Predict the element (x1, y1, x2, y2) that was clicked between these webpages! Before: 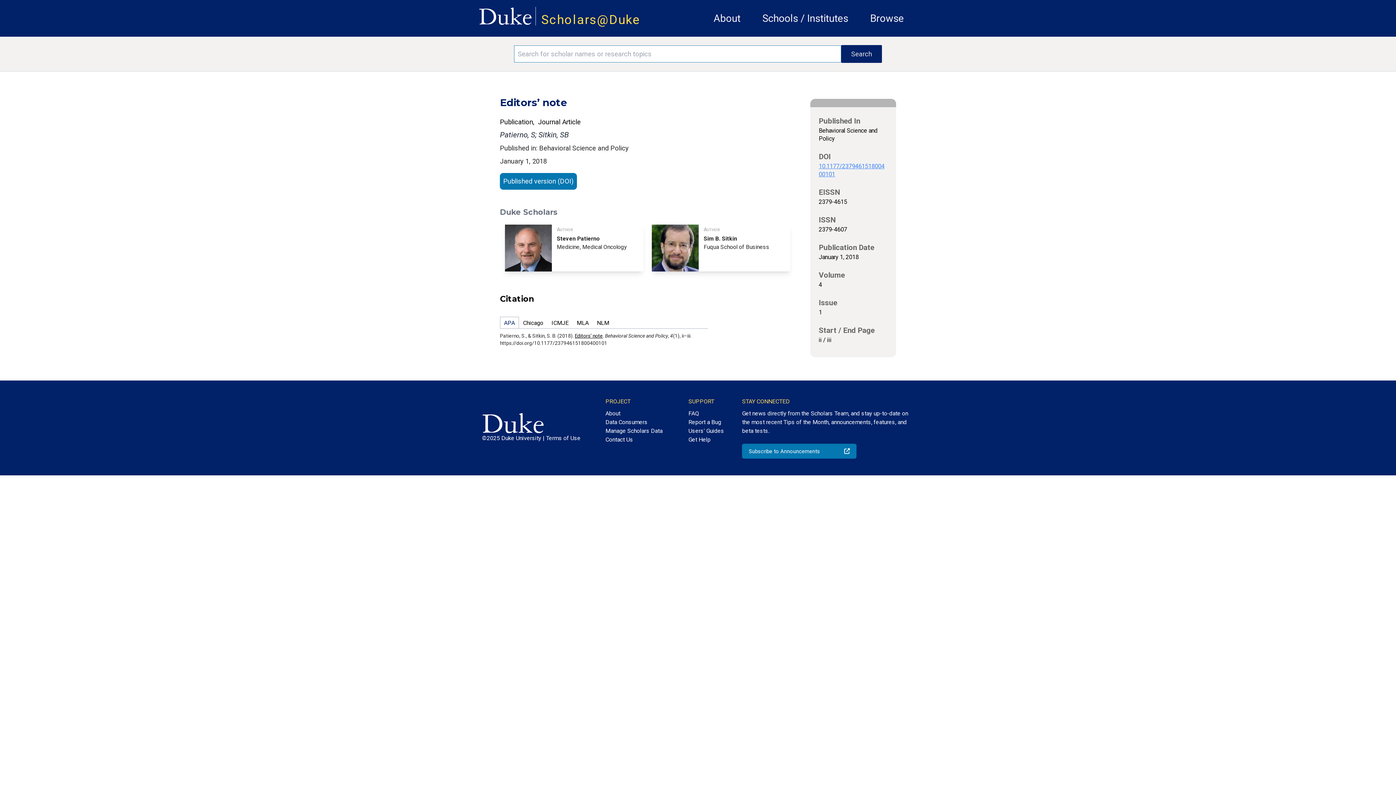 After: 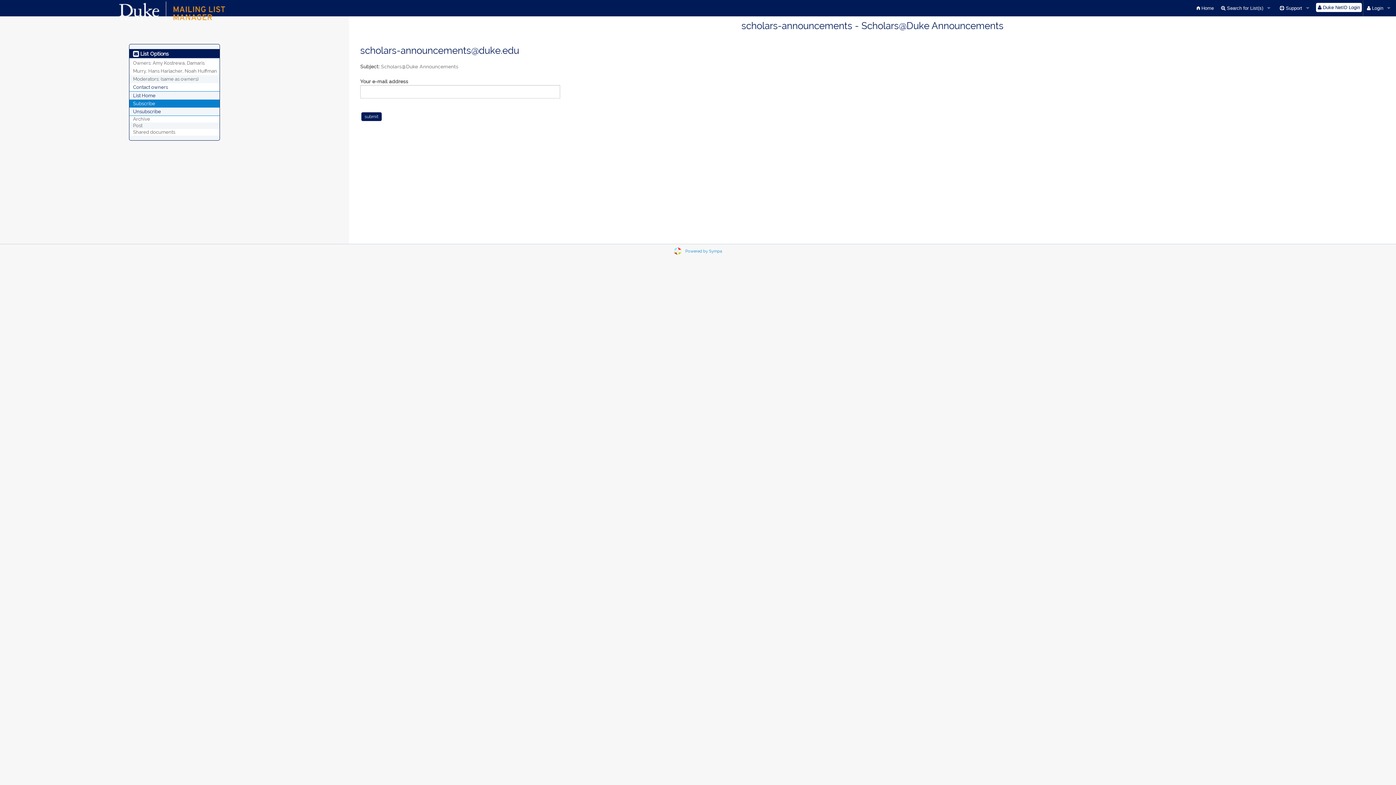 Action: label: Subscribe to Announcements bbox: (742, 444, 856, 458)